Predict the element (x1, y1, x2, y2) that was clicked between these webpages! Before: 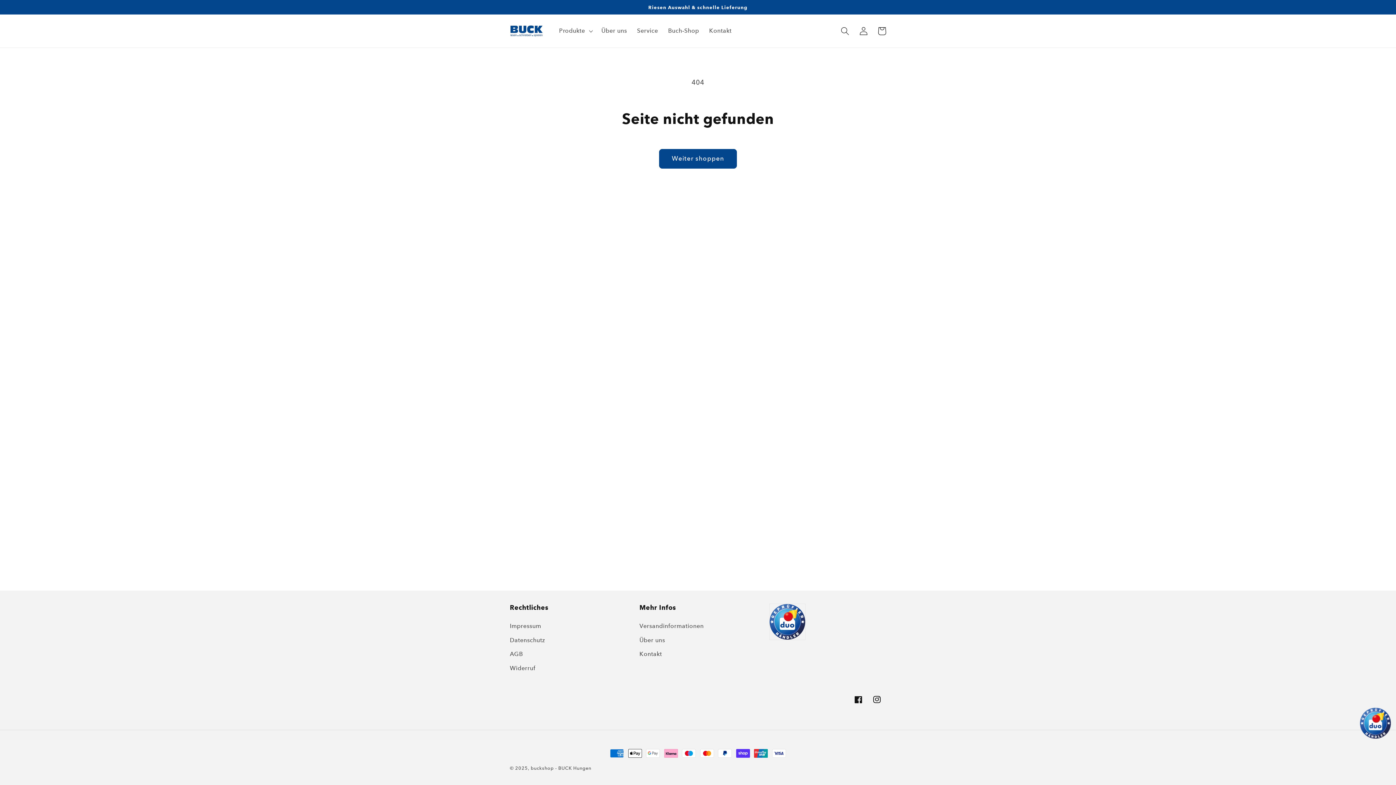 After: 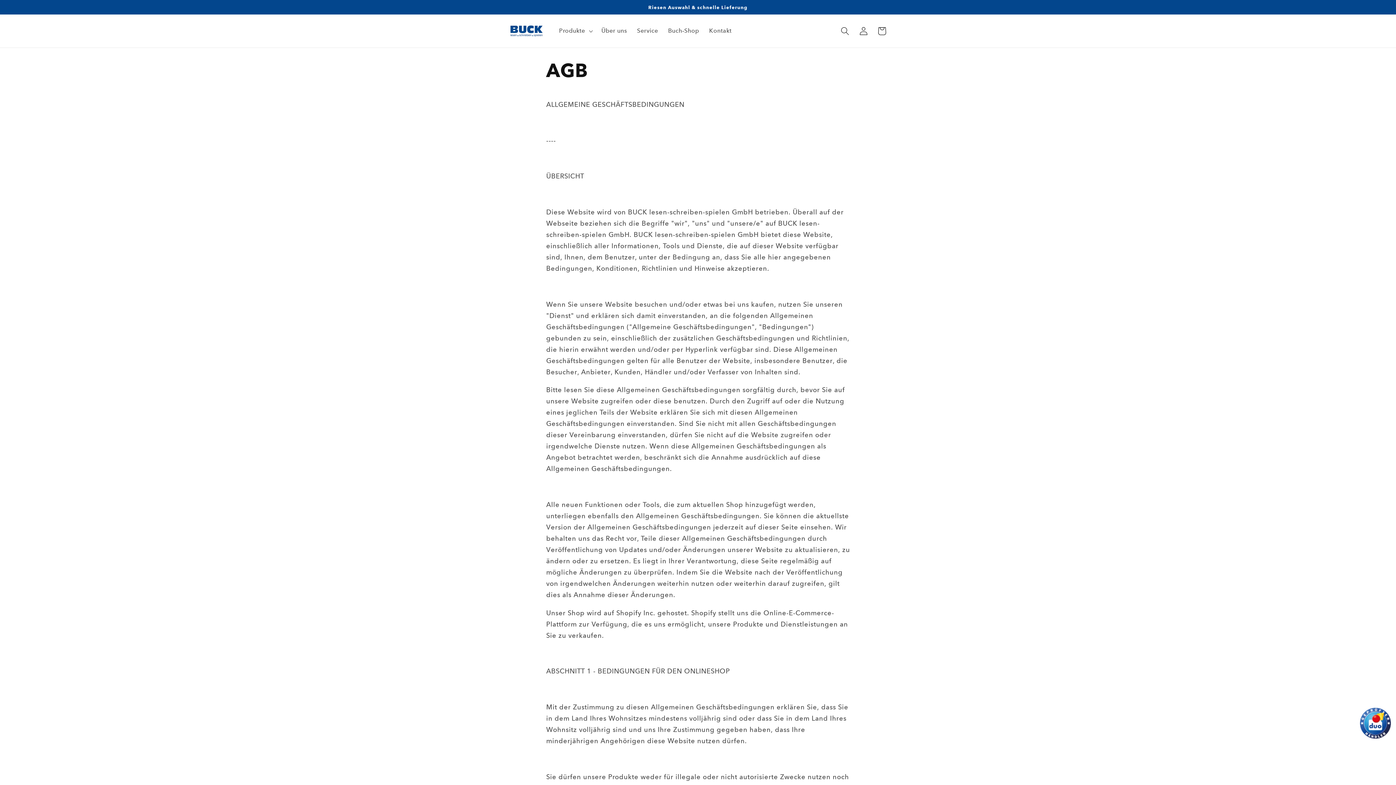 Action: bbox: (510, 647, 523, 661) label: AGB